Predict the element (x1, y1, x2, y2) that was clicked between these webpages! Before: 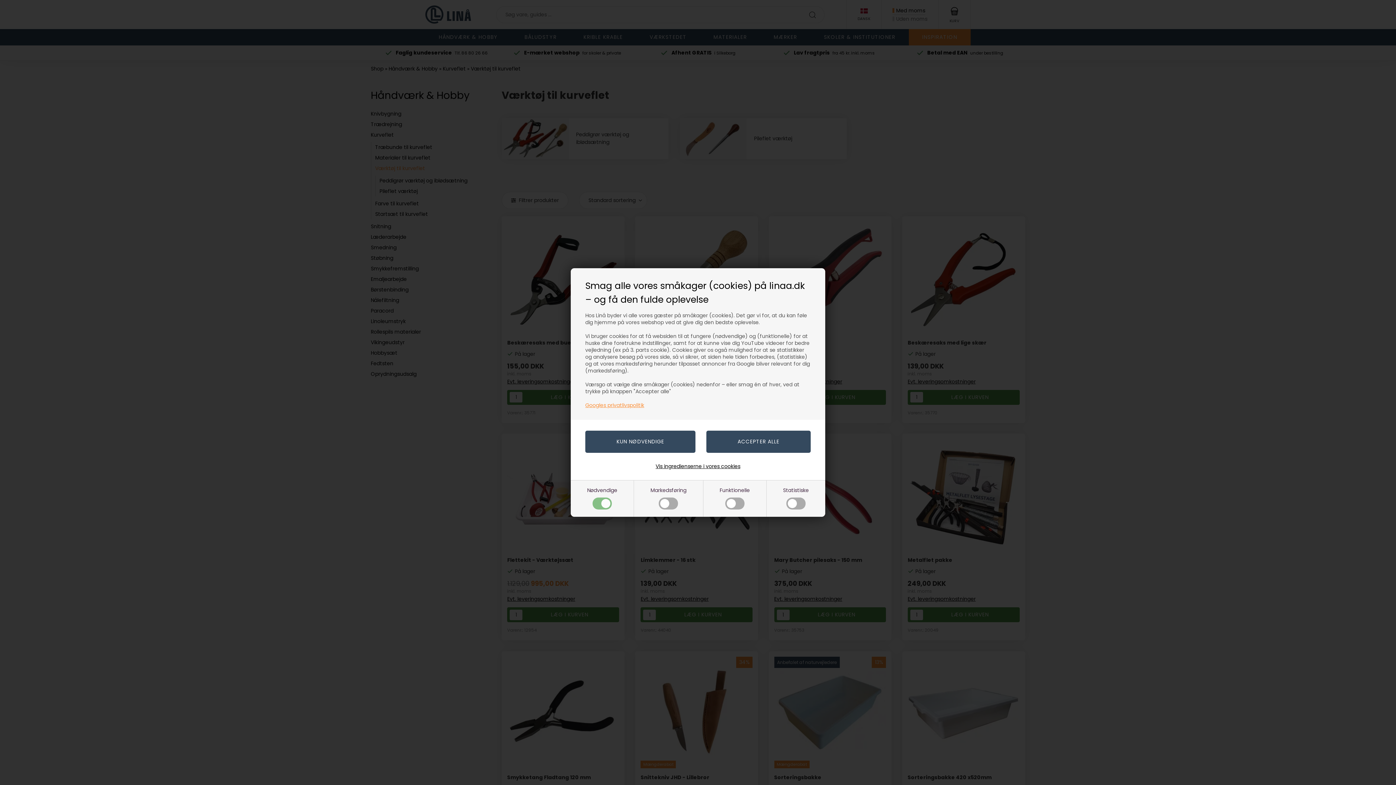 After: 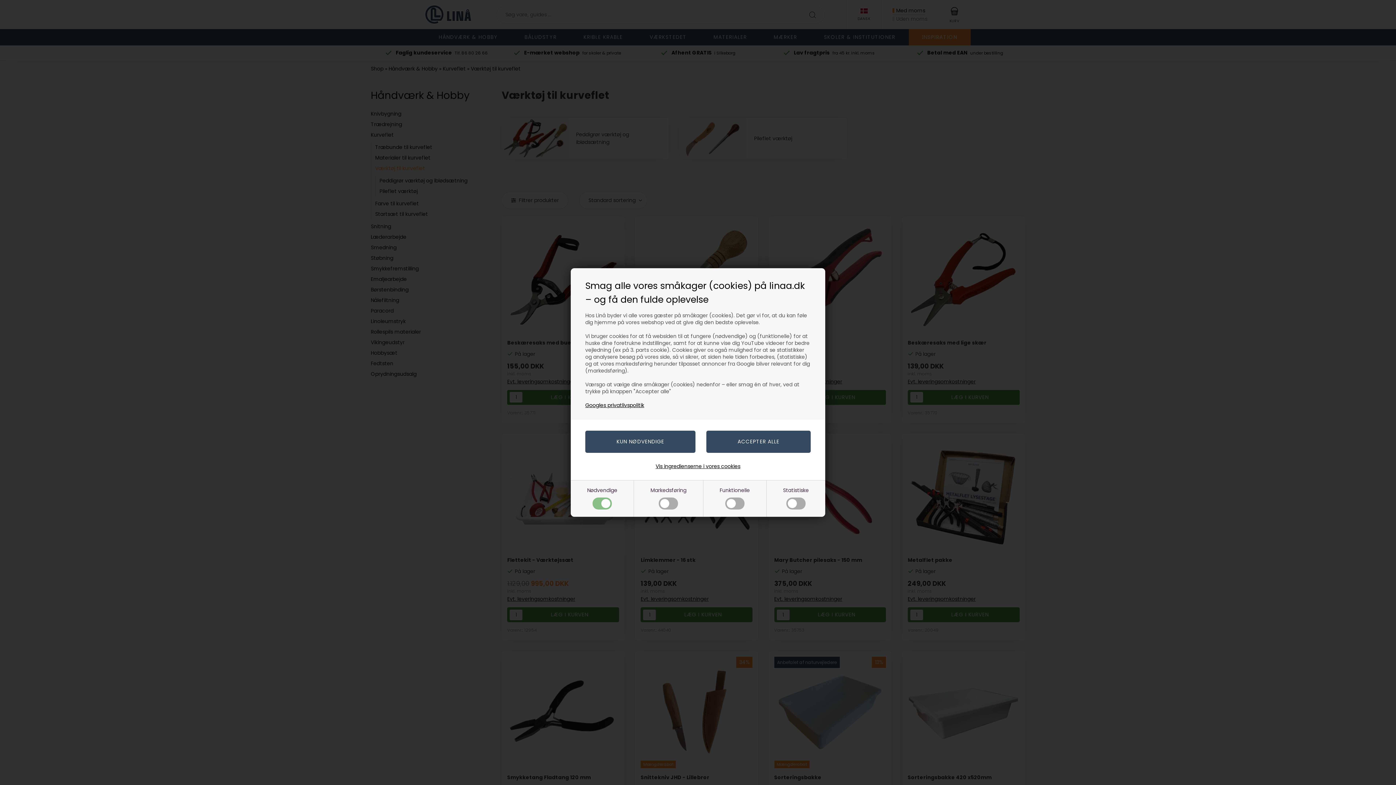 Action: bbox: (585, 401, 644, 409) label: Googles privatlivspolitik